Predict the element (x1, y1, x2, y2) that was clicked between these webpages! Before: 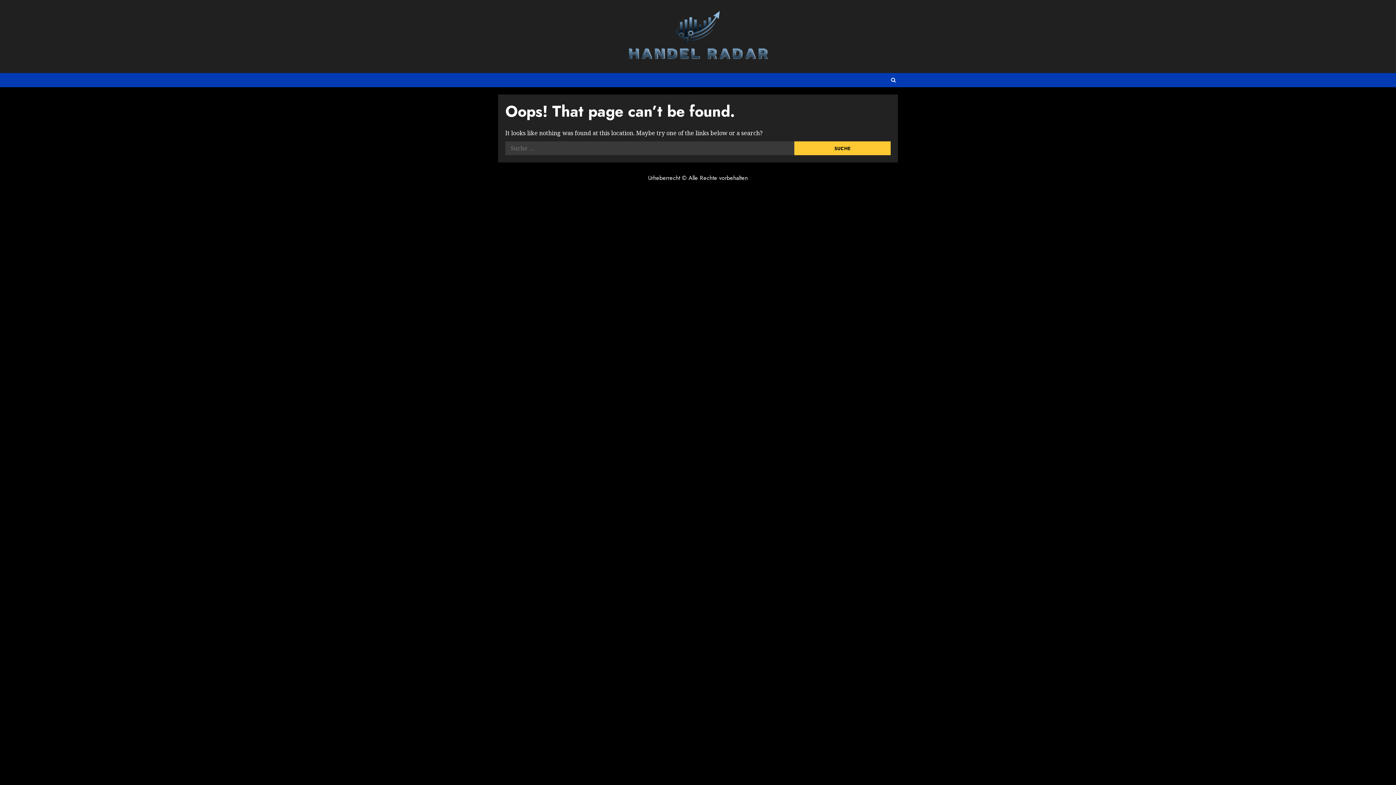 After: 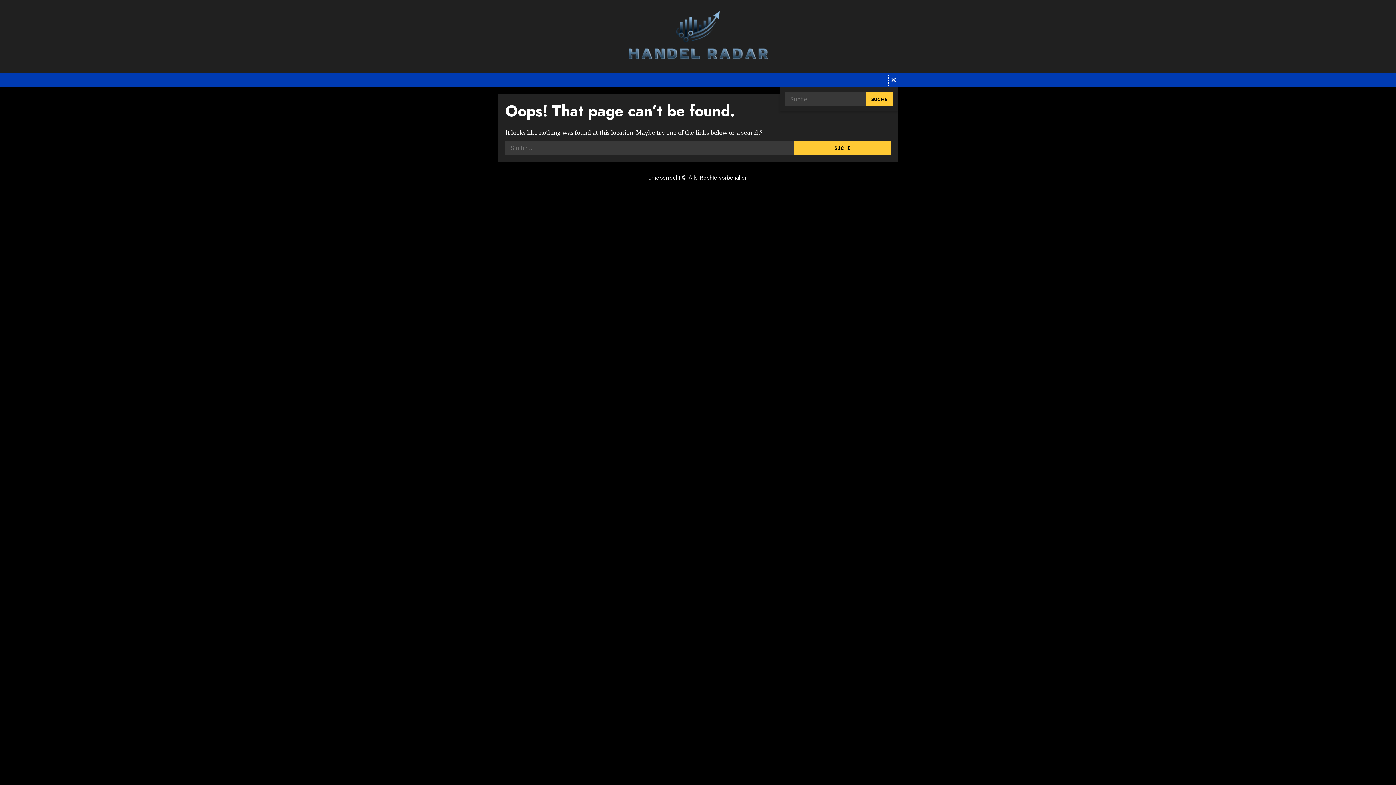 Action: bbox: (889, 73, 898, 87)